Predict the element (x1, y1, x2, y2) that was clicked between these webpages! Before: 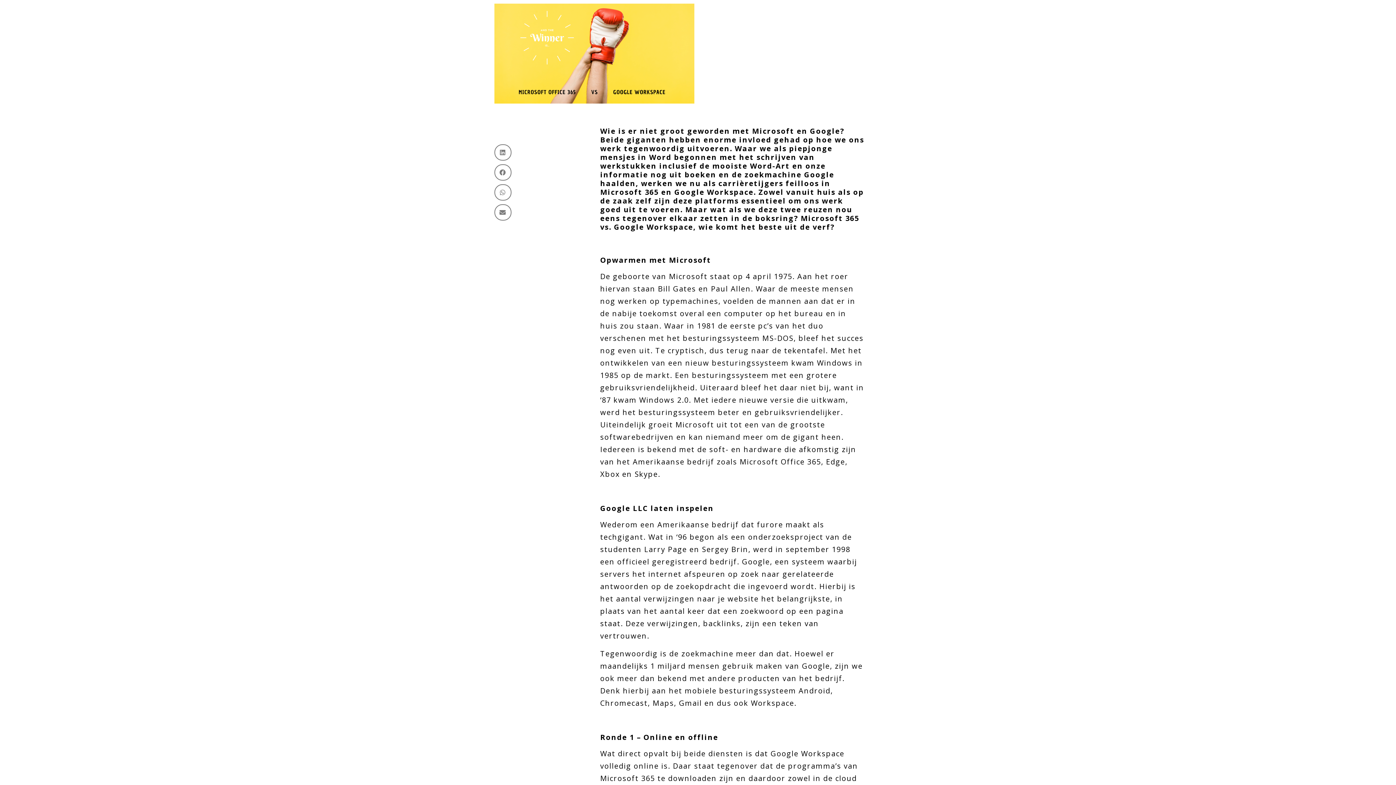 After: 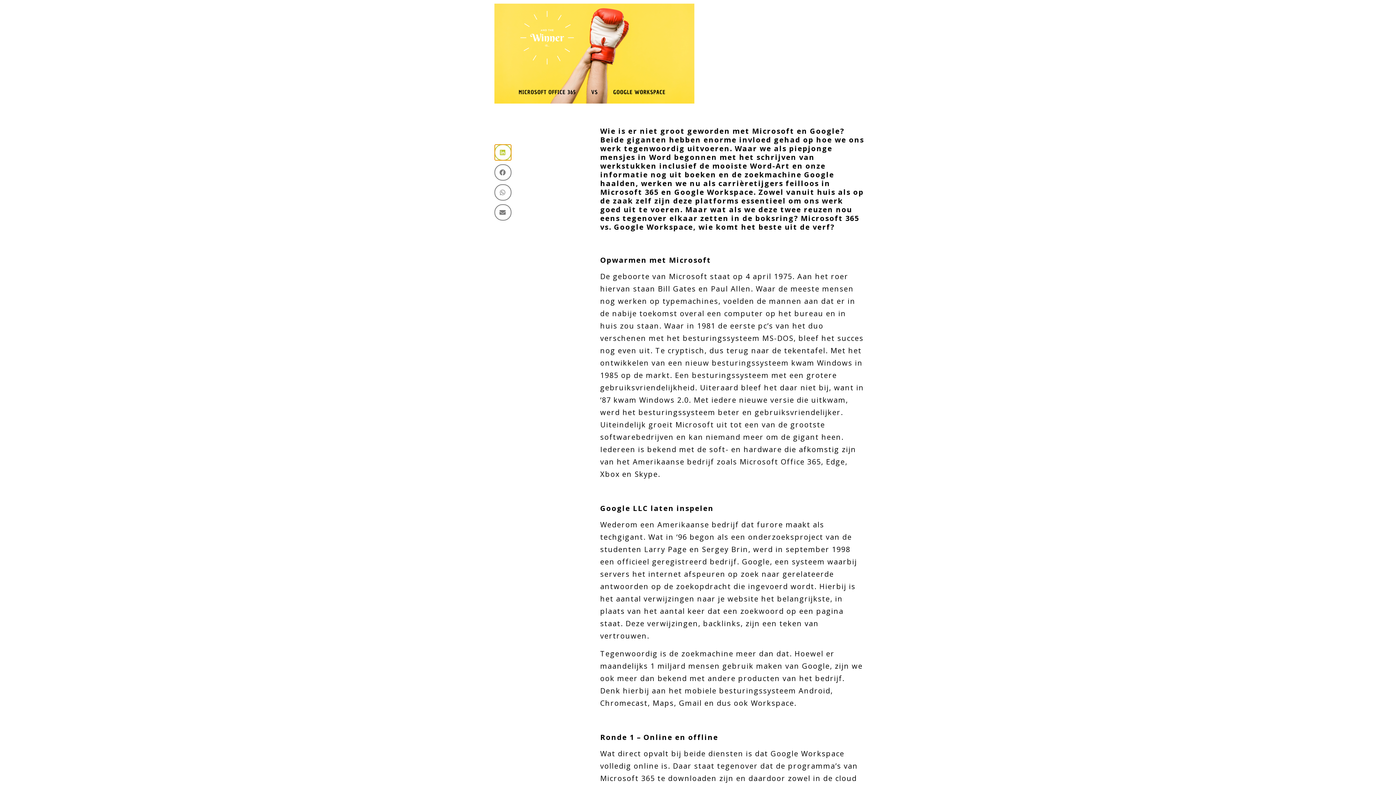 Action: bbox: (494, 144, 511, 160) label: Delen op linkedin